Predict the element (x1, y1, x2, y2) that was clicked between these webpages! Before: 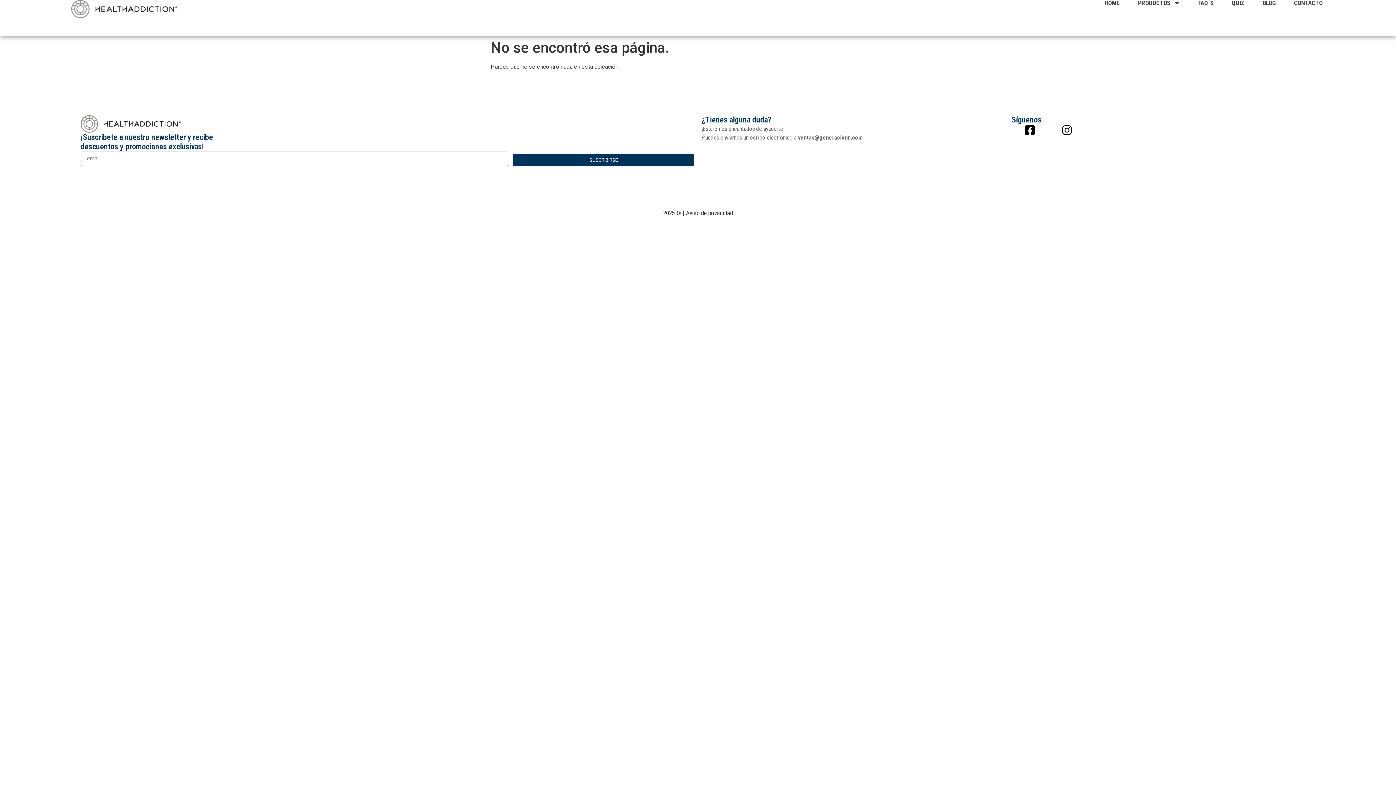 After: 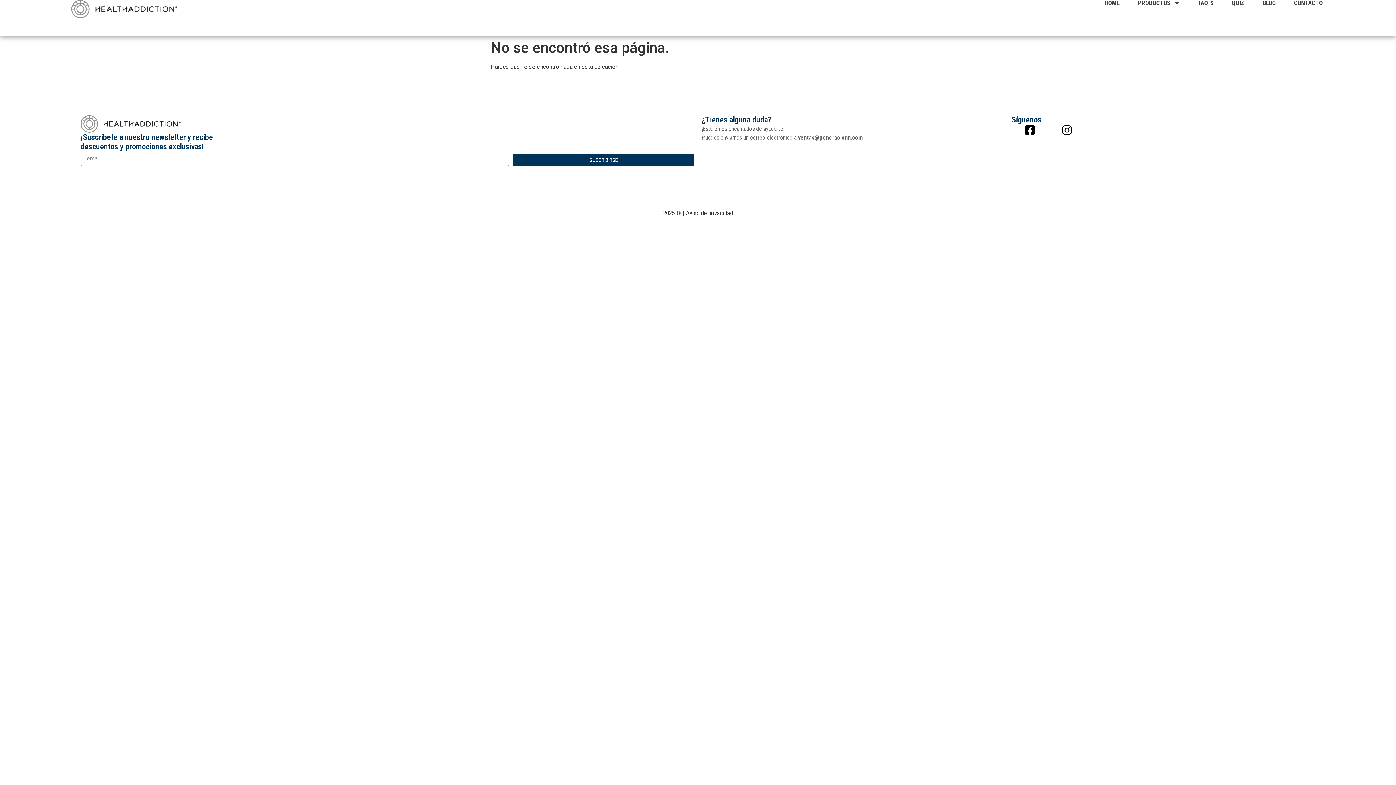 Action: bbox: (798, 134, 862, 141) label: ventas@generacionn.com